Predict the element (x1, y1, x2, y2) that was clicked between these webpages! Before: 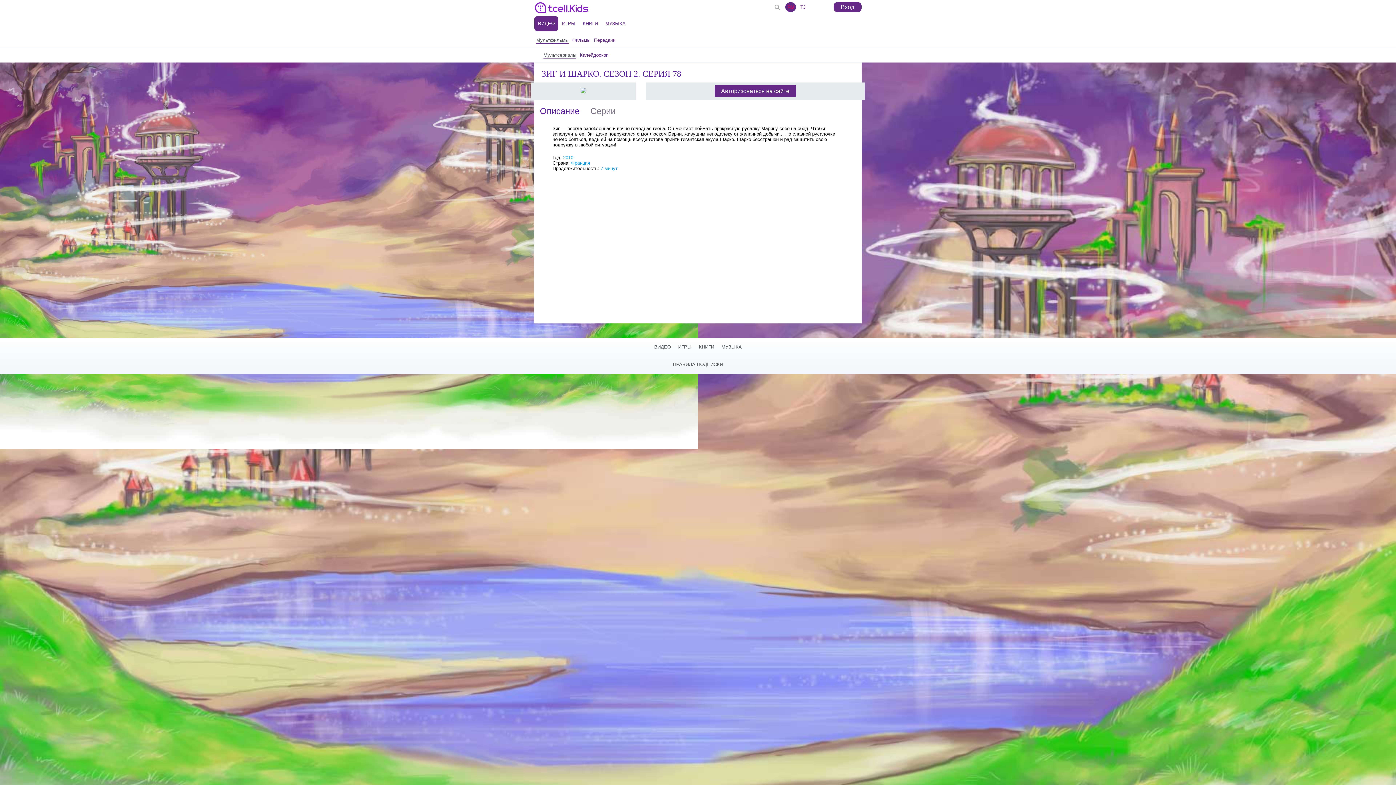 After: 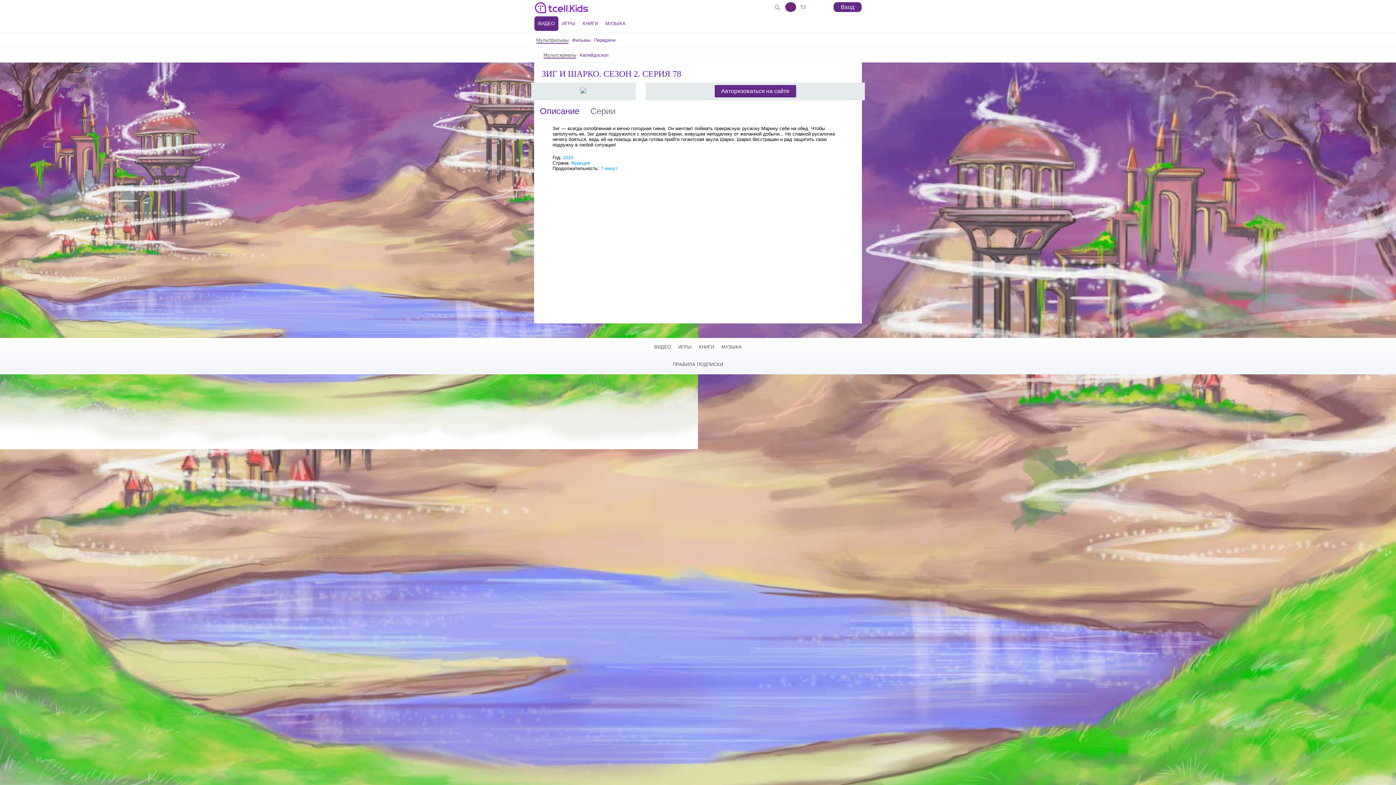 Action: bbox: (571, 160, 590, 165) label: Франция